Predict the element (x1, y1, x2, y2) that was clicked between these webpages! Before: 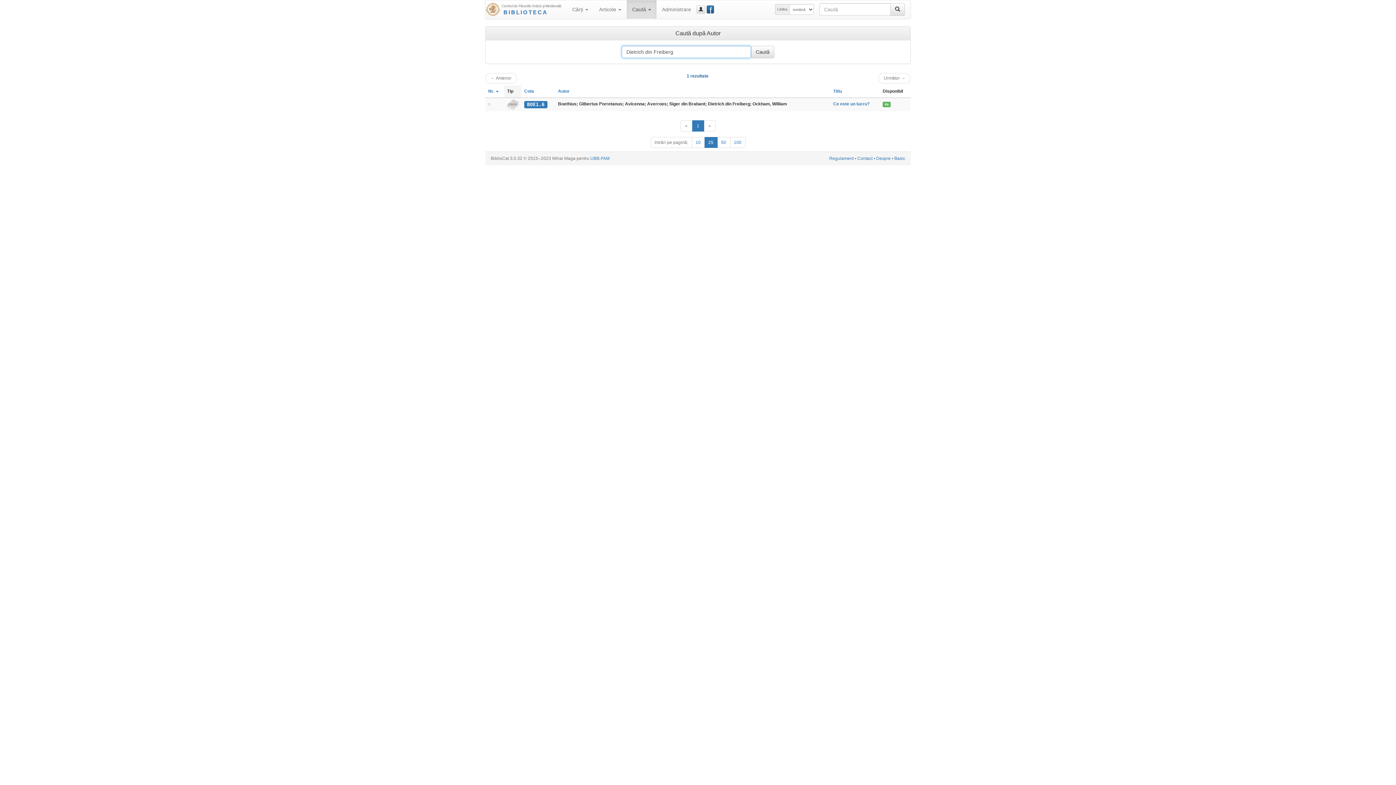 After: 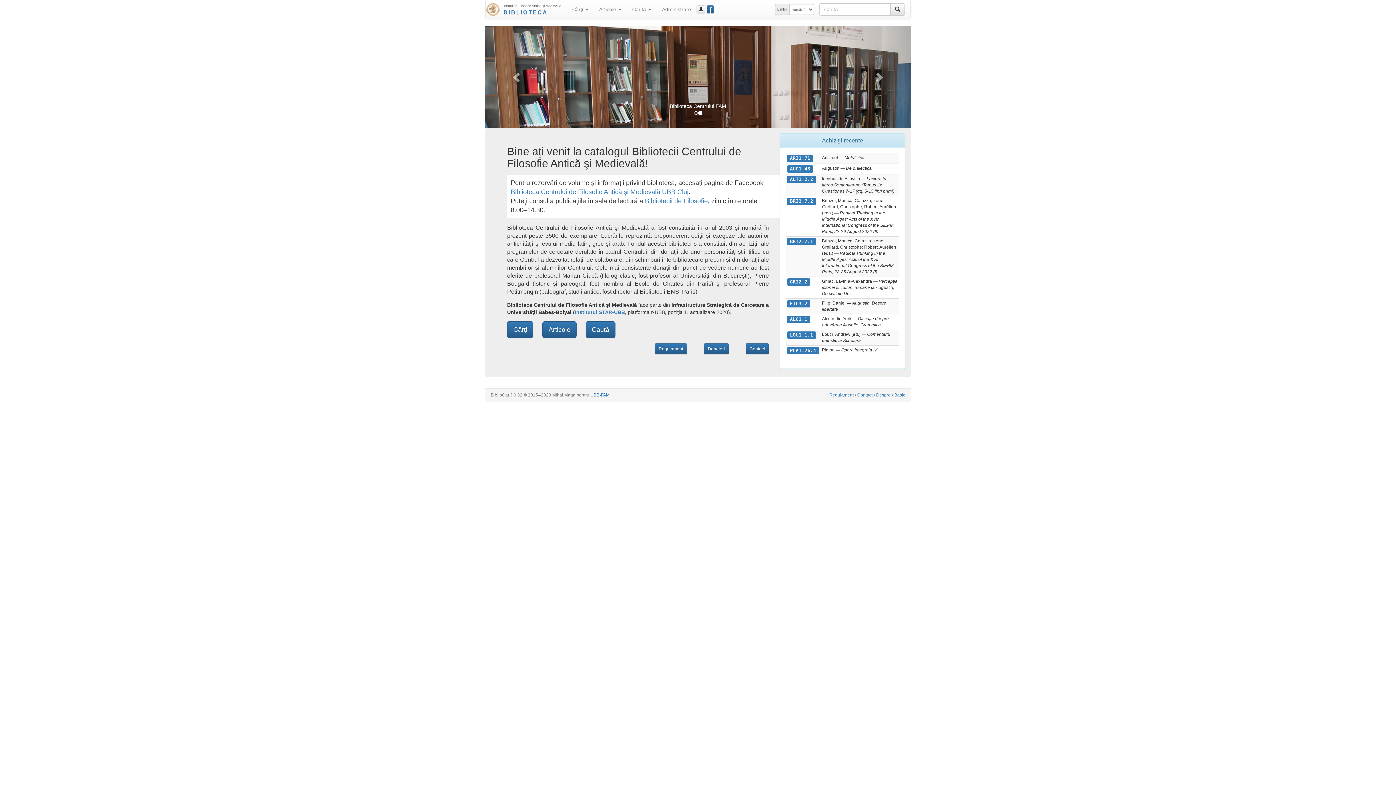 Action: label: Centrul de Filosofie Antică şi Medievală
BIBLIOTECA bbox: (485, 0, 566, 18)